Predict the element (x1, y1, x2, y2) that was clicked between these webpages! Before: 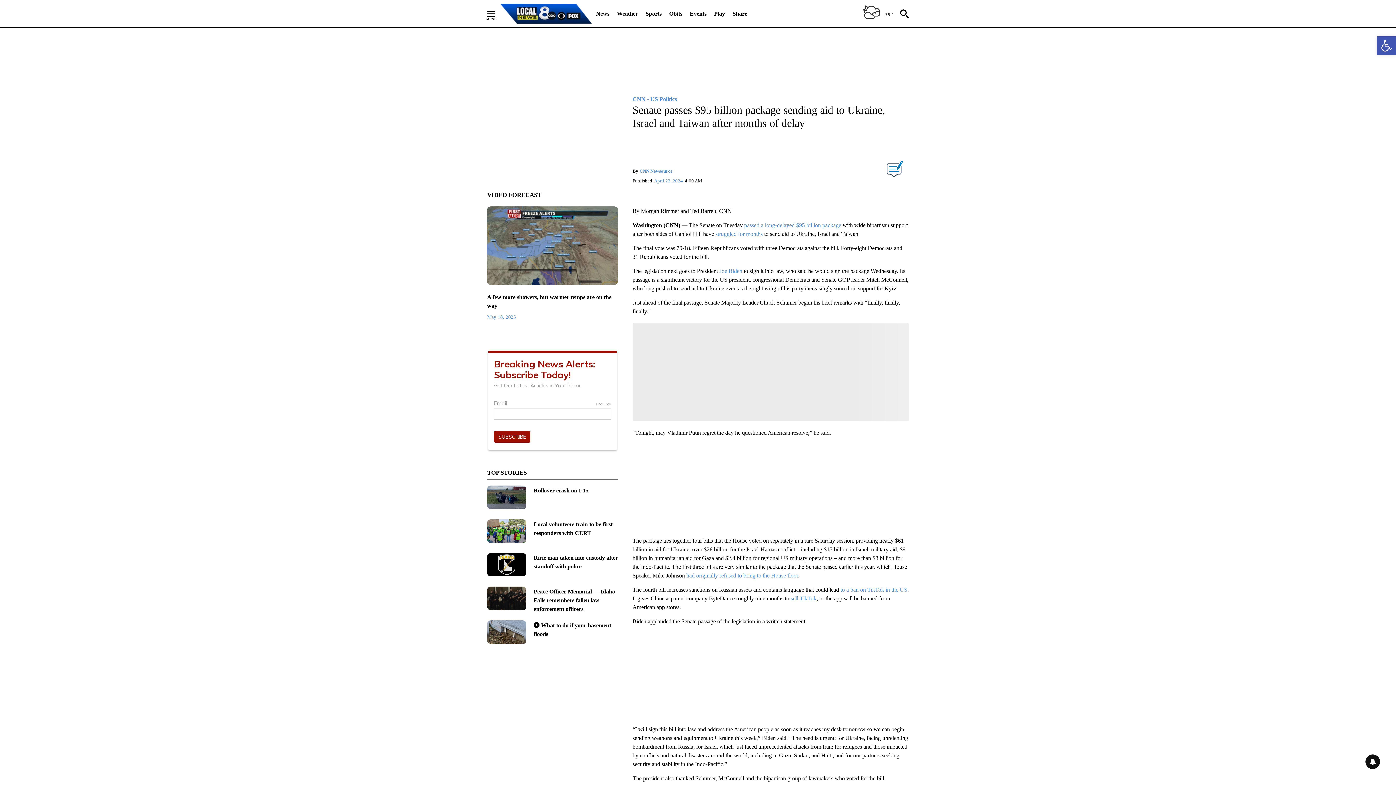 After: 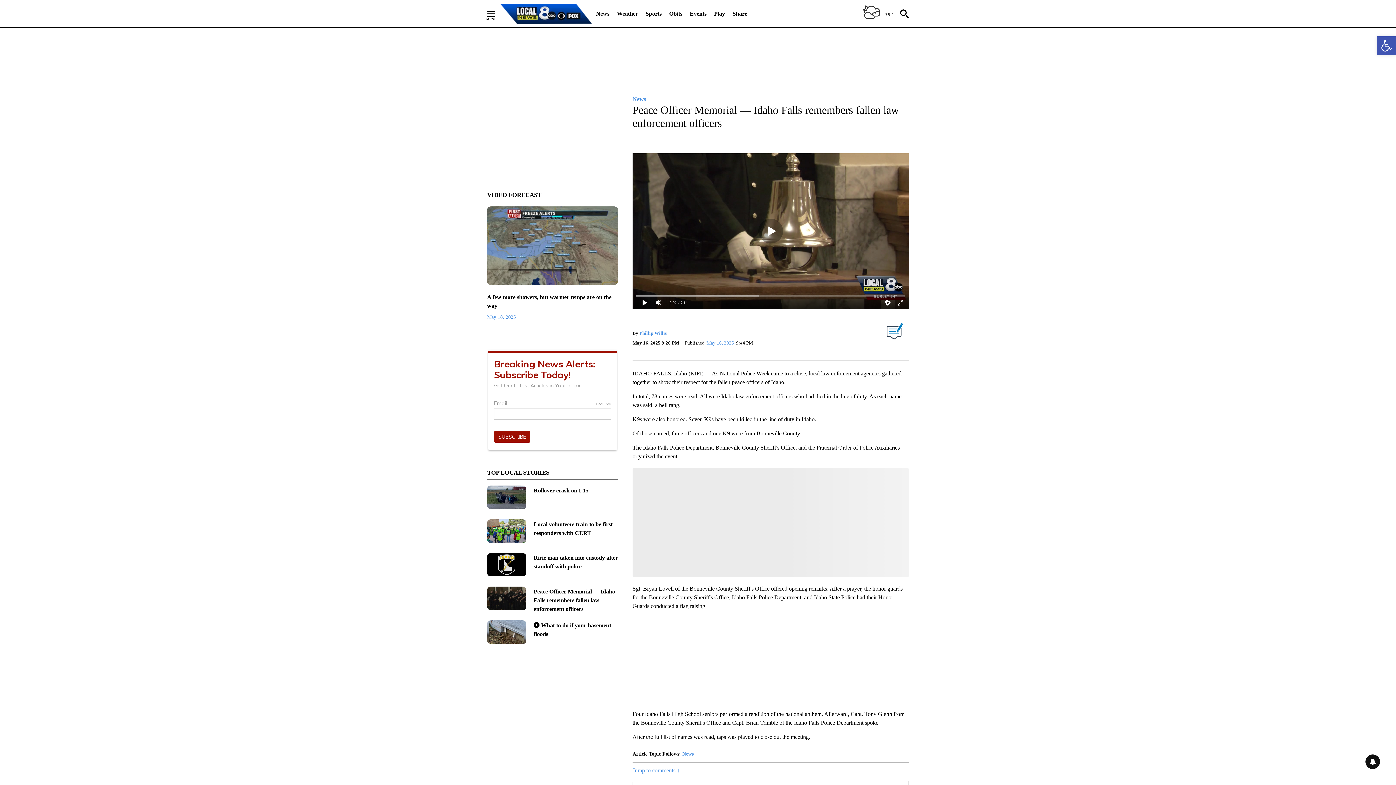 Action: label: Peace Officer Memorial — Idaho Falls remembers fallen law enforcement officers bbox: (533, 588, 615, 612)